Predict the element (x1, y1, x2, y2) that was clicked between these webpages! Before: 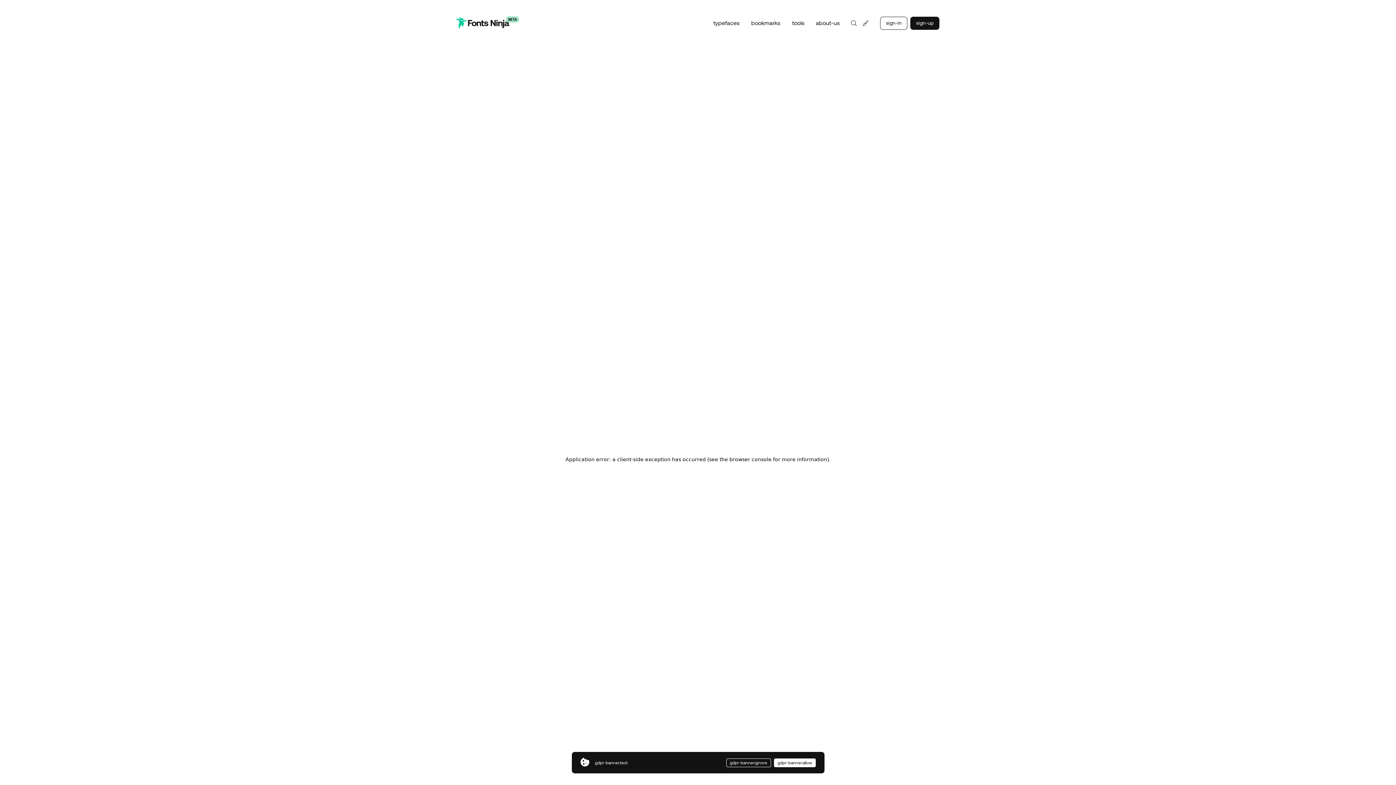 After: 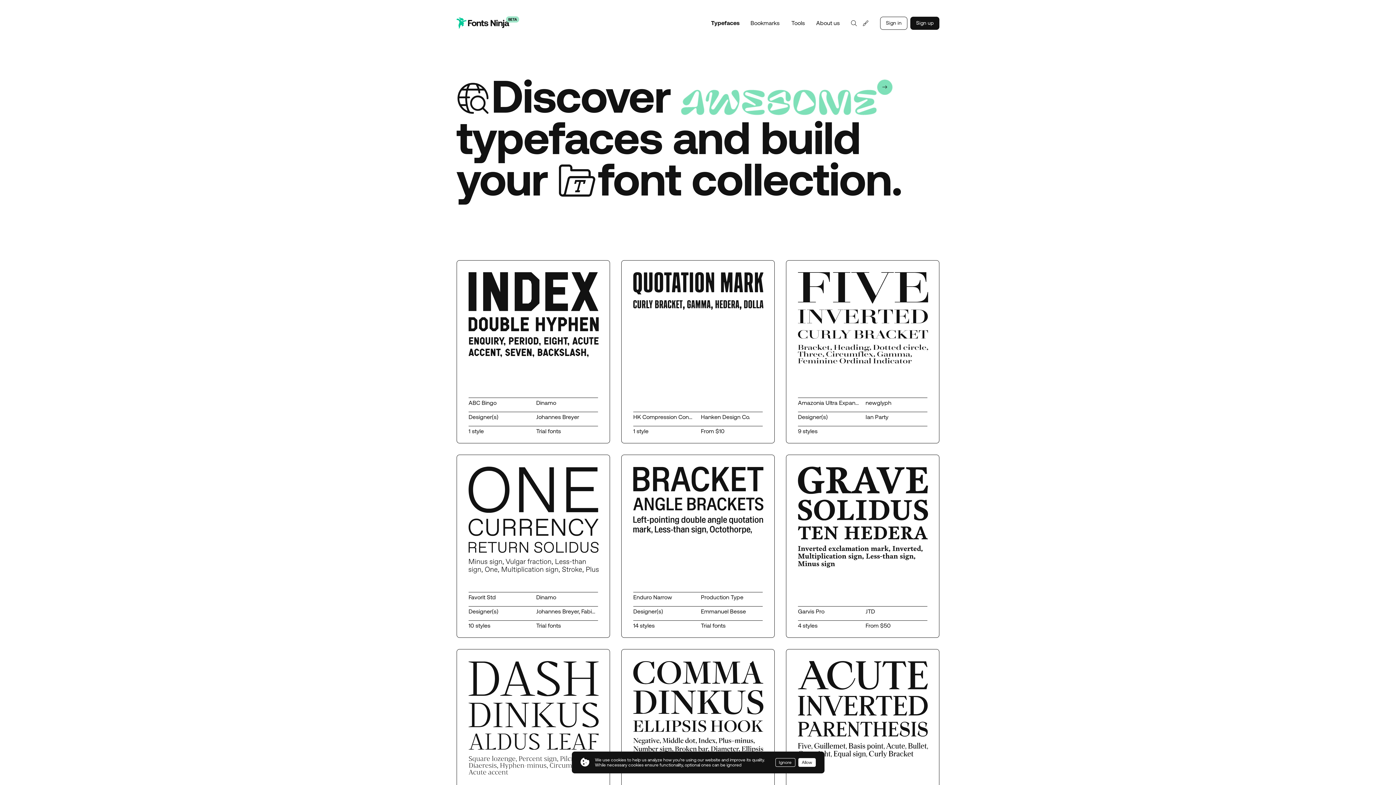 Action: bbox: (713, 19, 739, 26) label: typefaces